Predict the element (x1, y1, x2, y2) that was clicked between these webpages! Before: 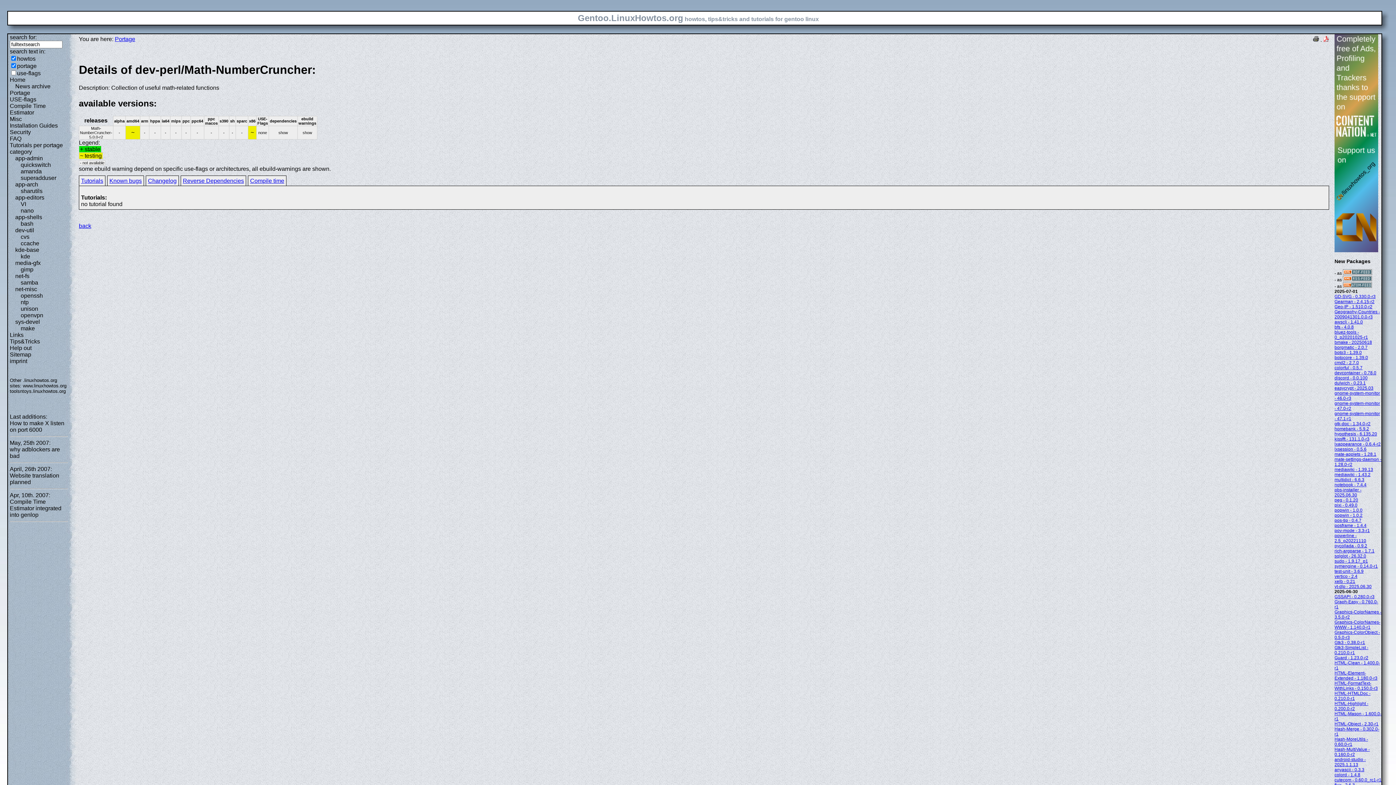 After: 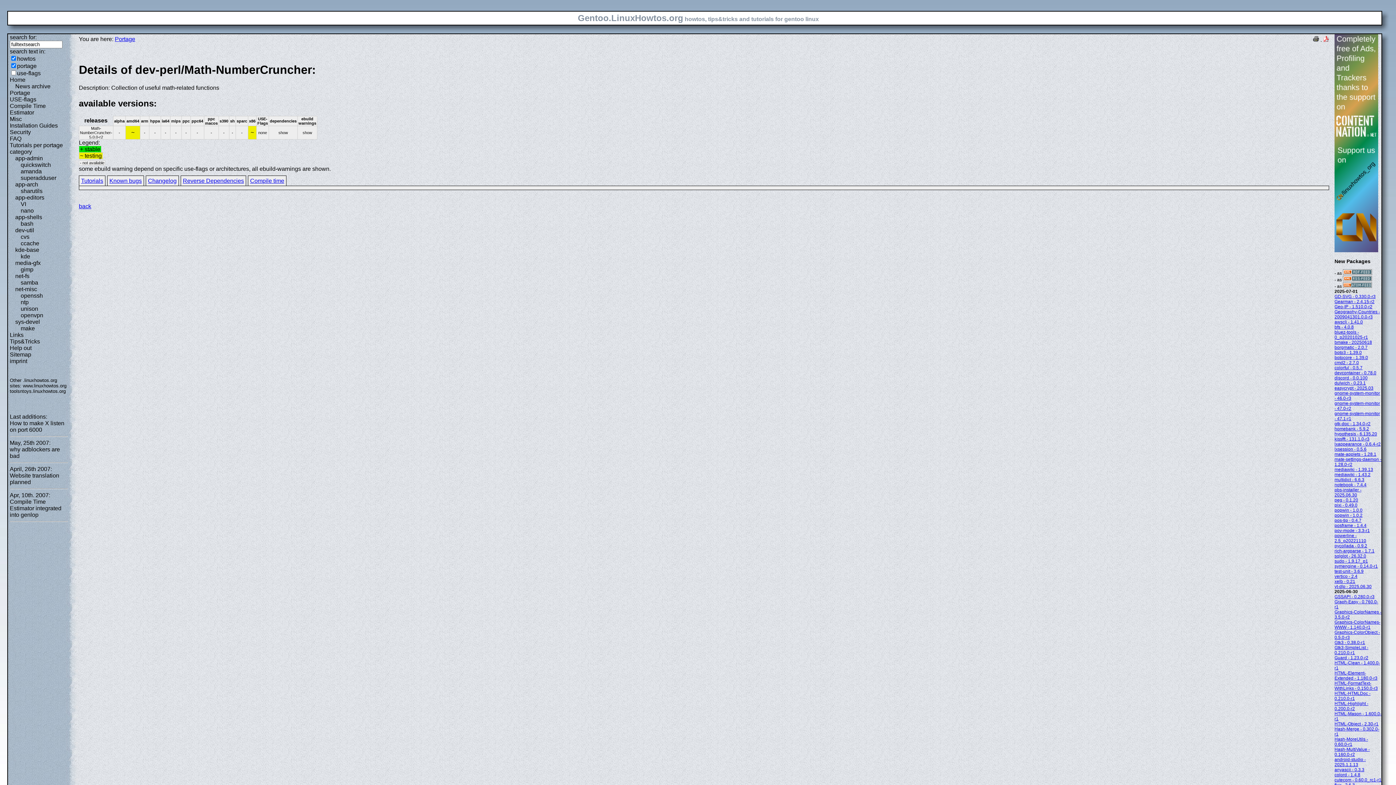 Action: label: Changelog bbox: (148, 177, 176, 183)